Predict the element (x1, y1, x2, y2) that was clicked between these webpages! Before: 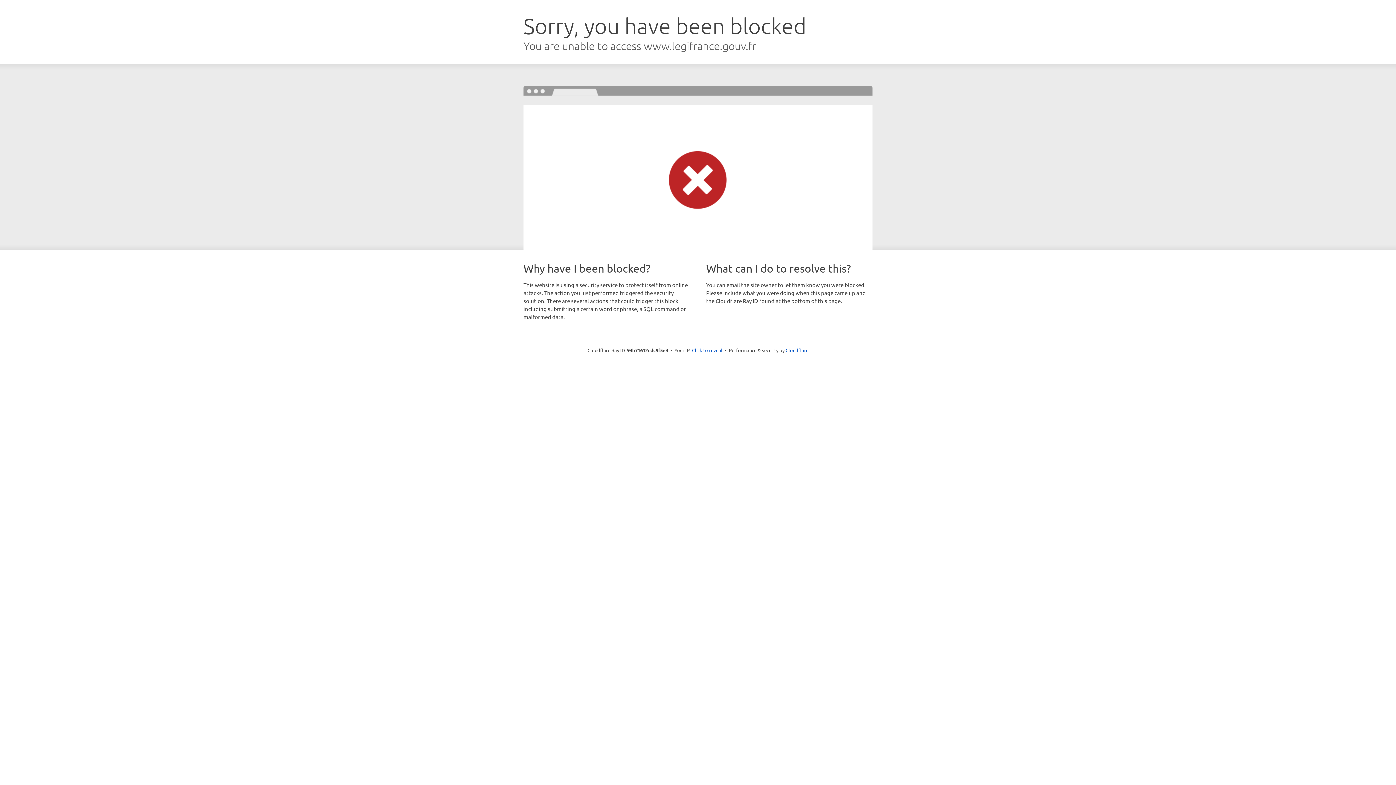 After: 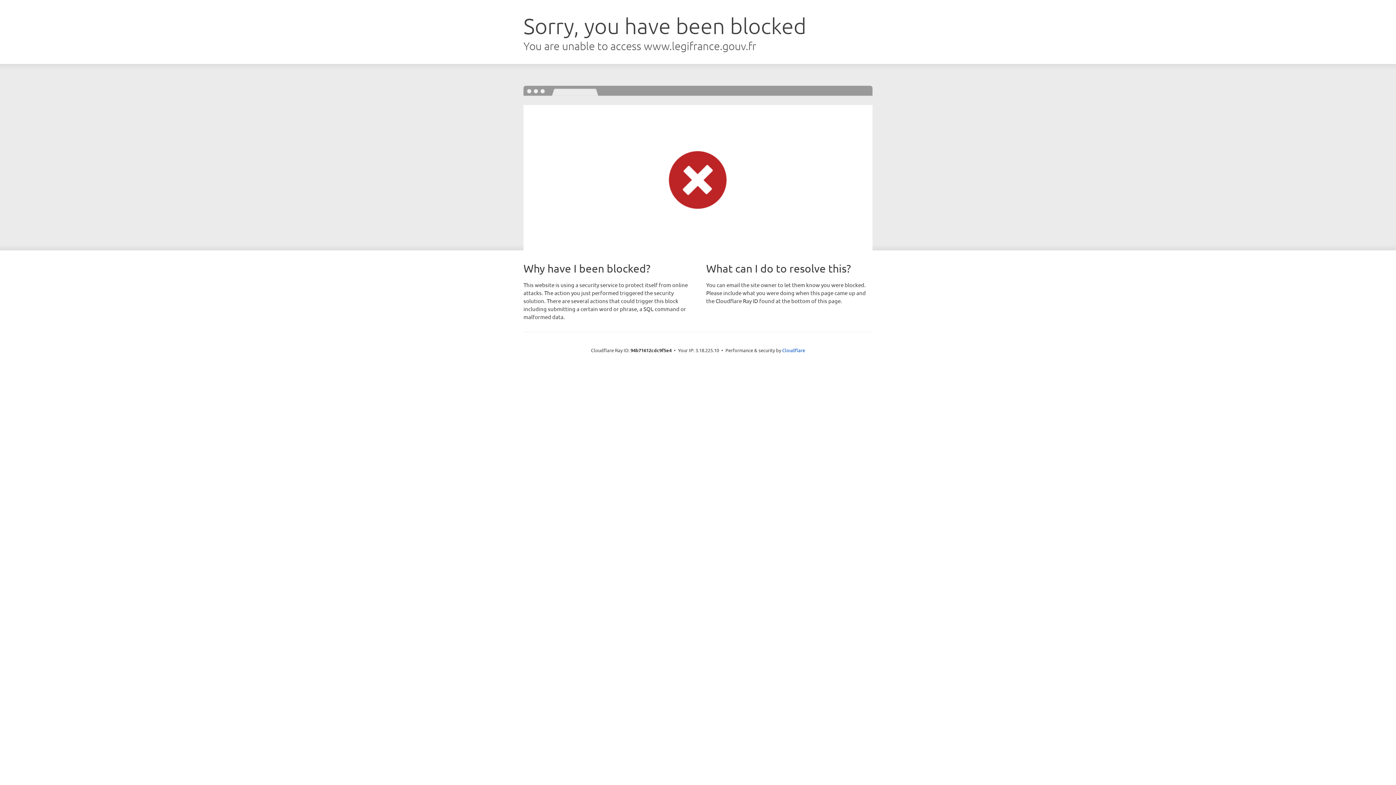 Action: bbox: (692, 346, 722, 353) label: Click to reveal